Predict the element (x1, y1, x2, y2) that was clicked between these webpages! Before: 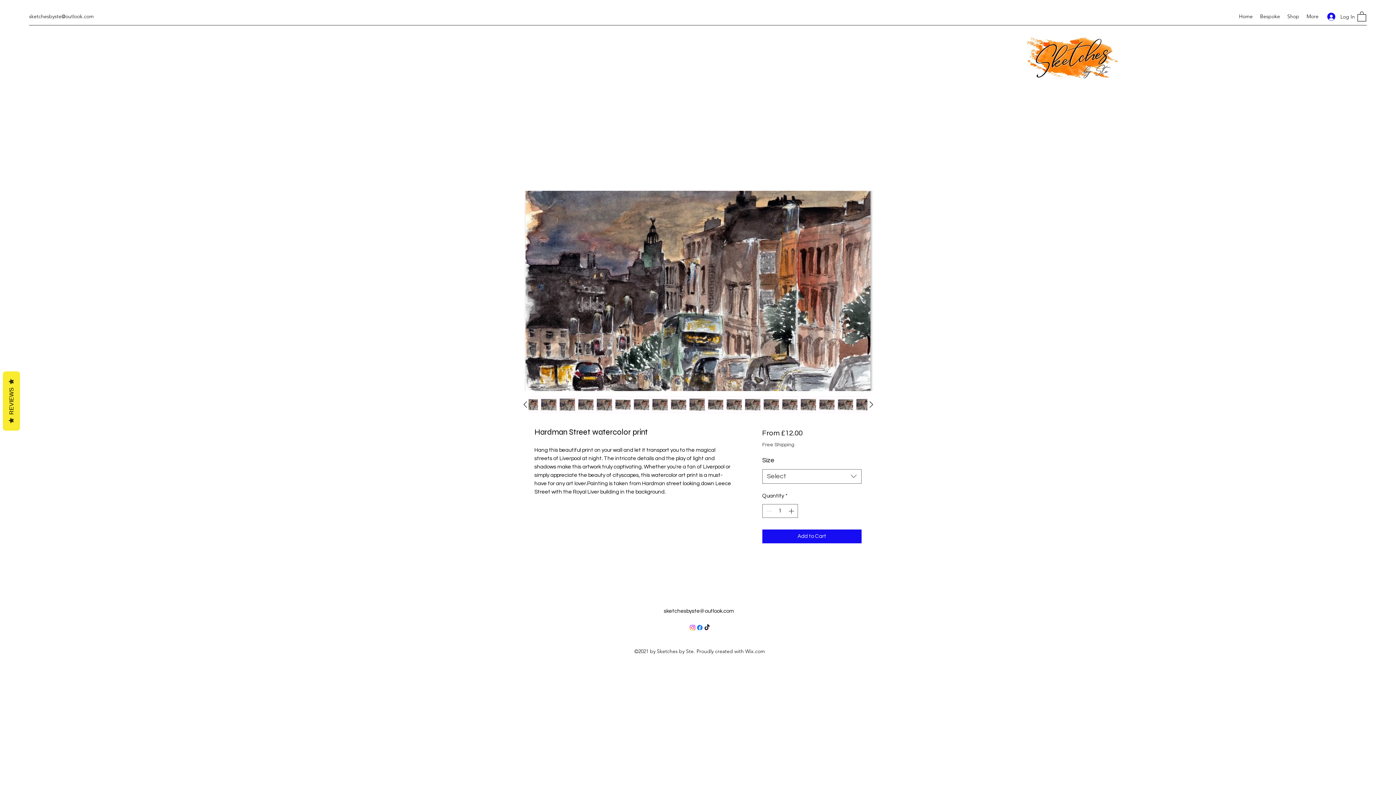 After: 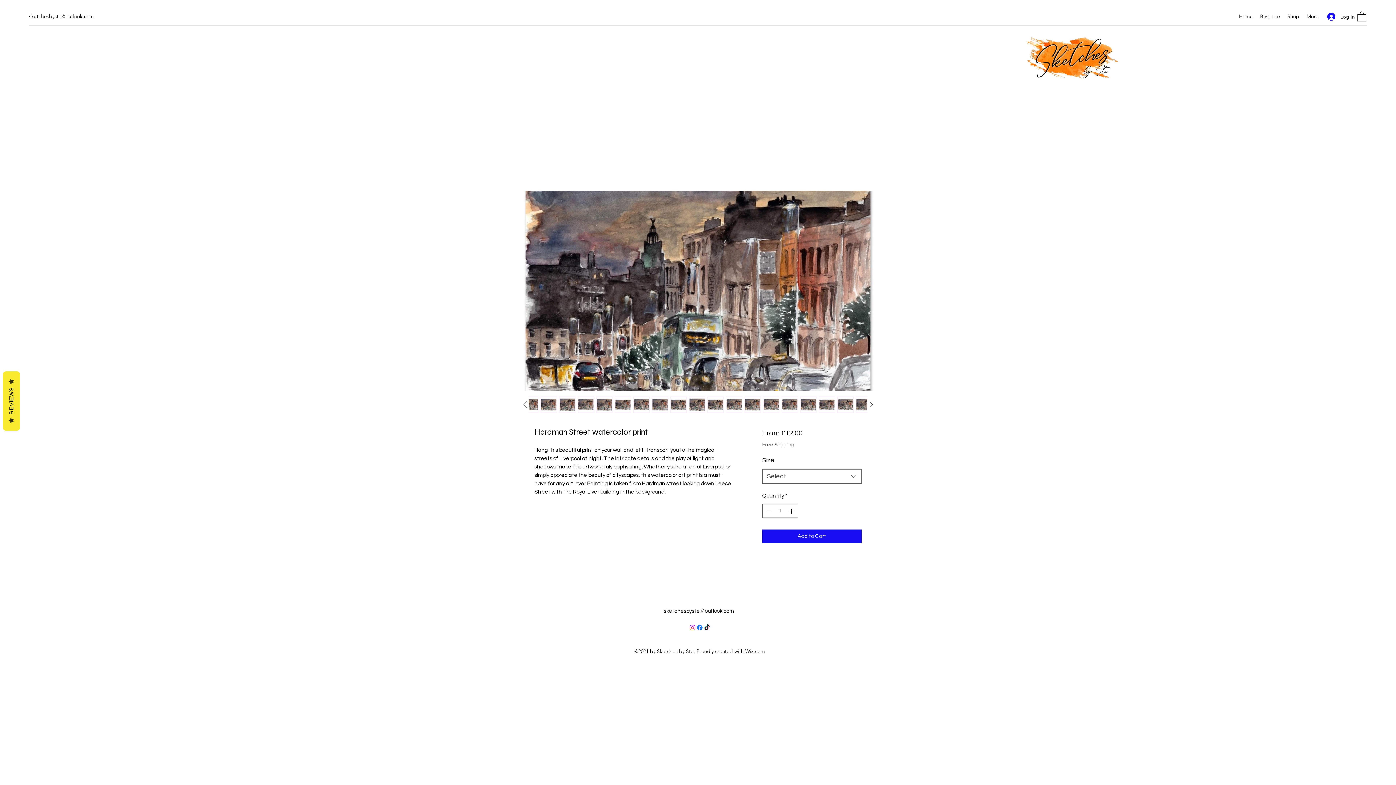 Action: bbox: (726, 396, 742, 412)